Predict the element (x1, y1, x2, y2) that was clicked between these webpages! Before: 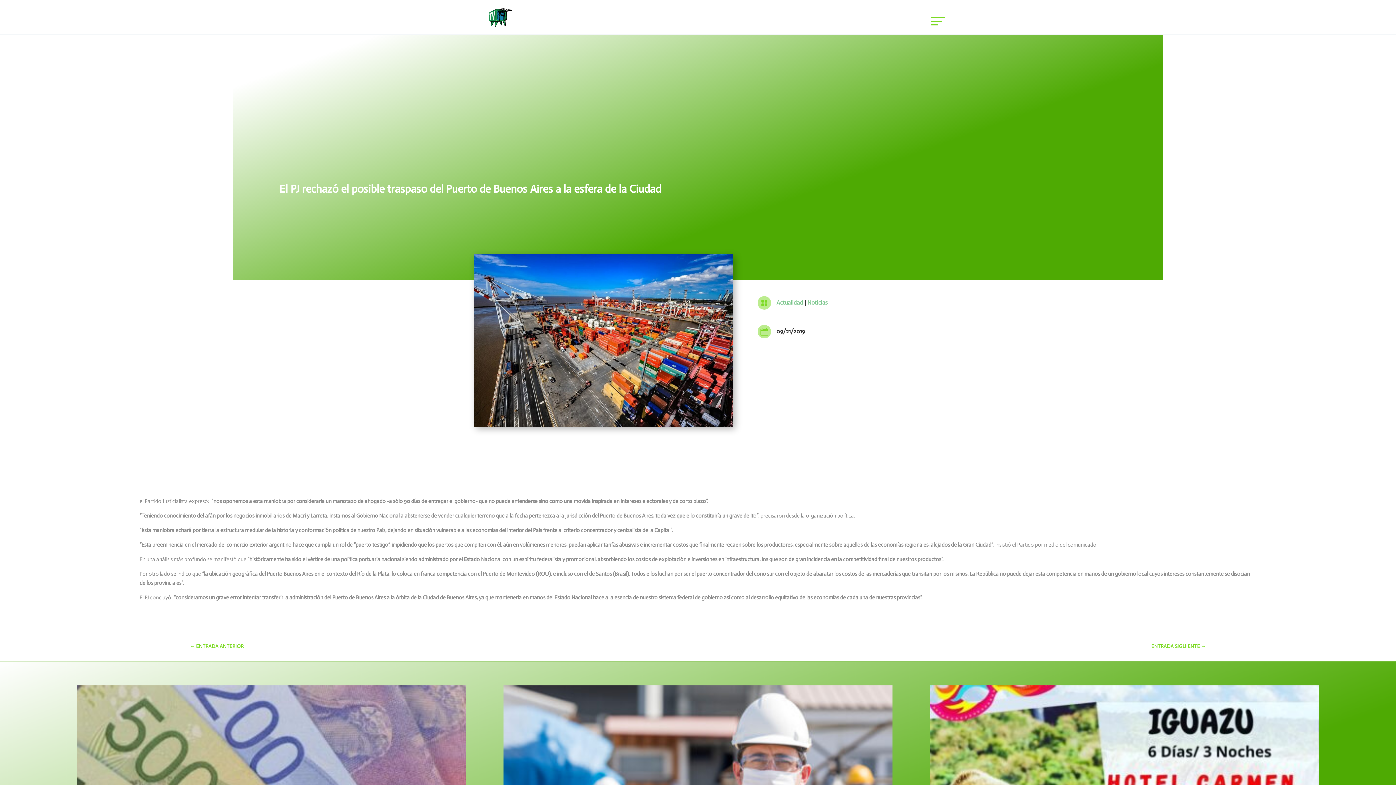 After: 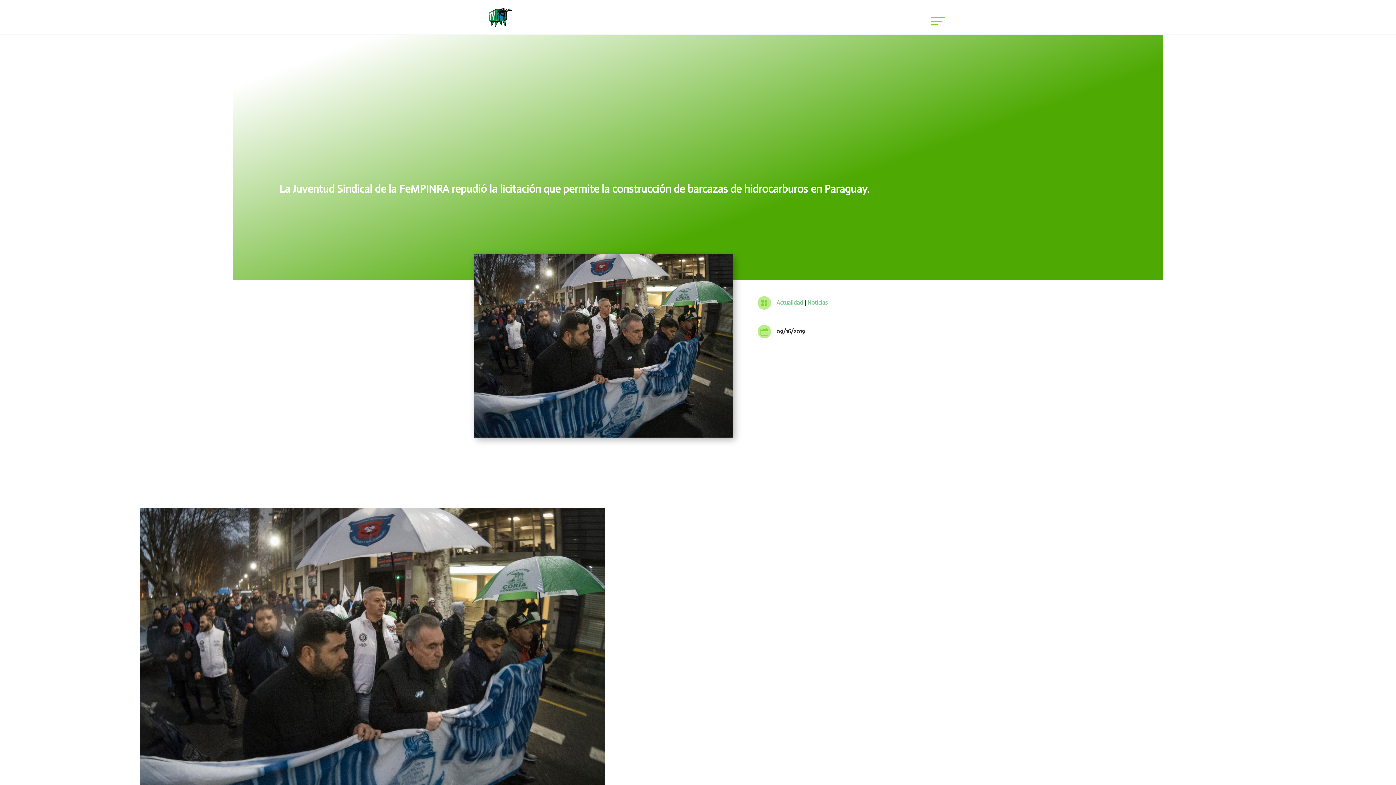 Action: label: ← ENTRADA ANTERIOR bbox: (189, 642, 243, 651)